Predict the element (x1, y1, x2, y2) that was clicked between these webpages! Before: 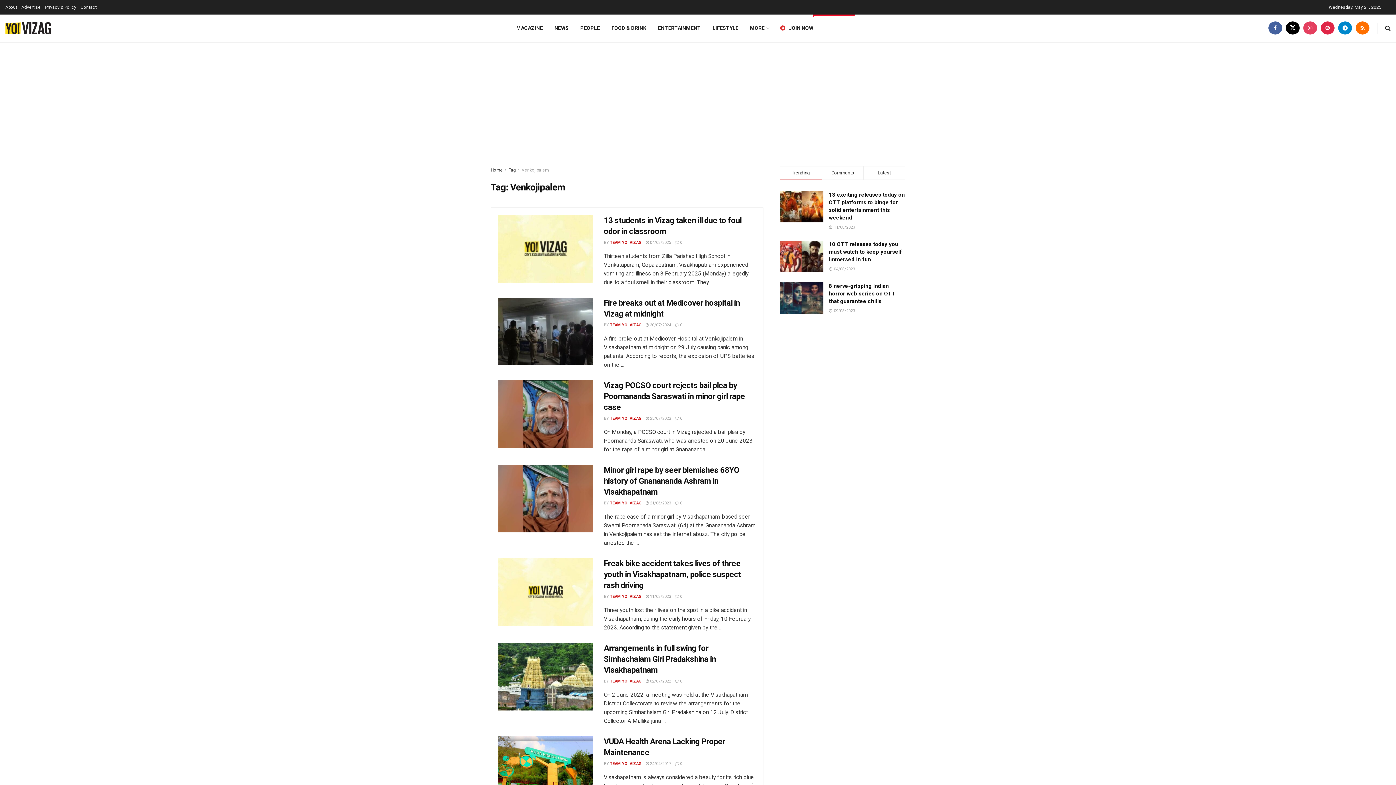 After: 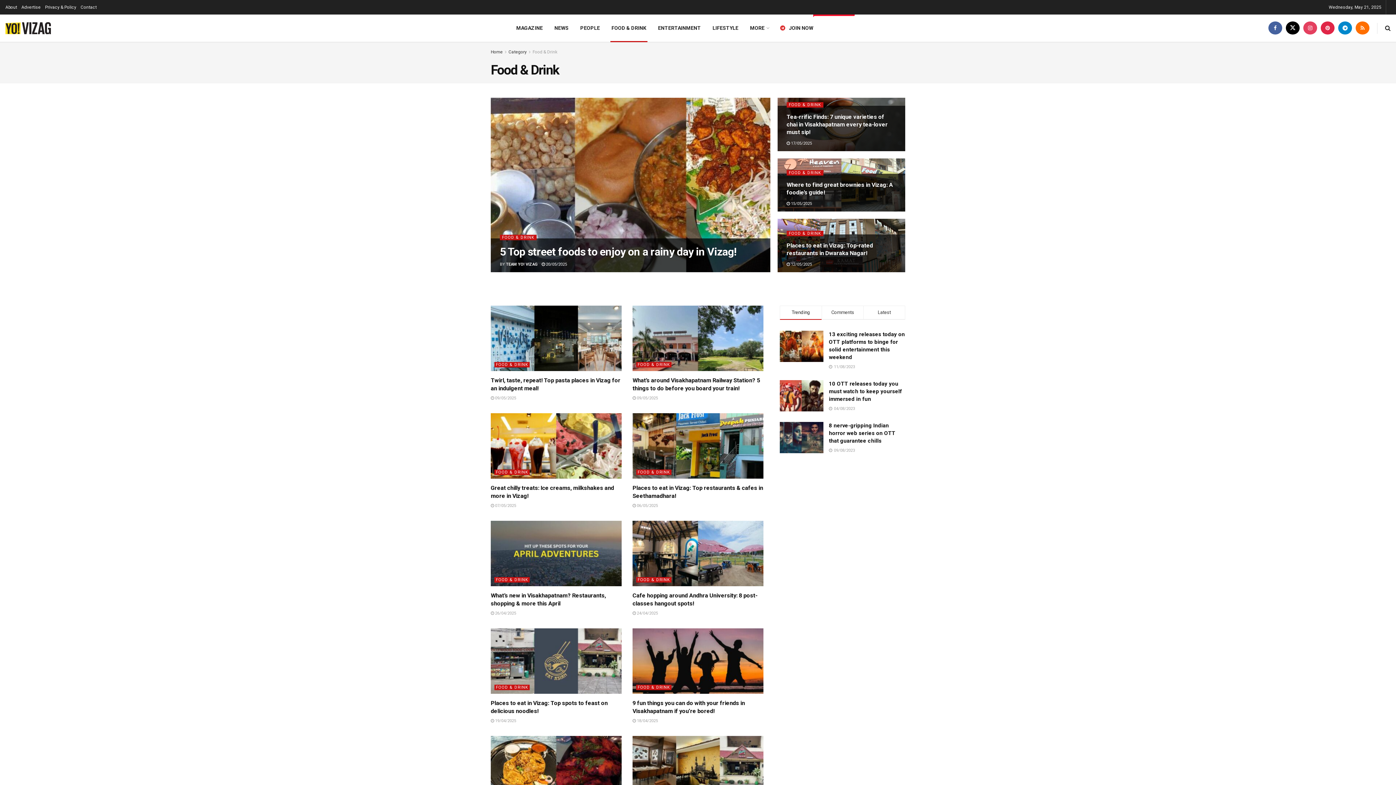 Action: label: FOOD & DRINK bbox: (605, 14, 652, 41)